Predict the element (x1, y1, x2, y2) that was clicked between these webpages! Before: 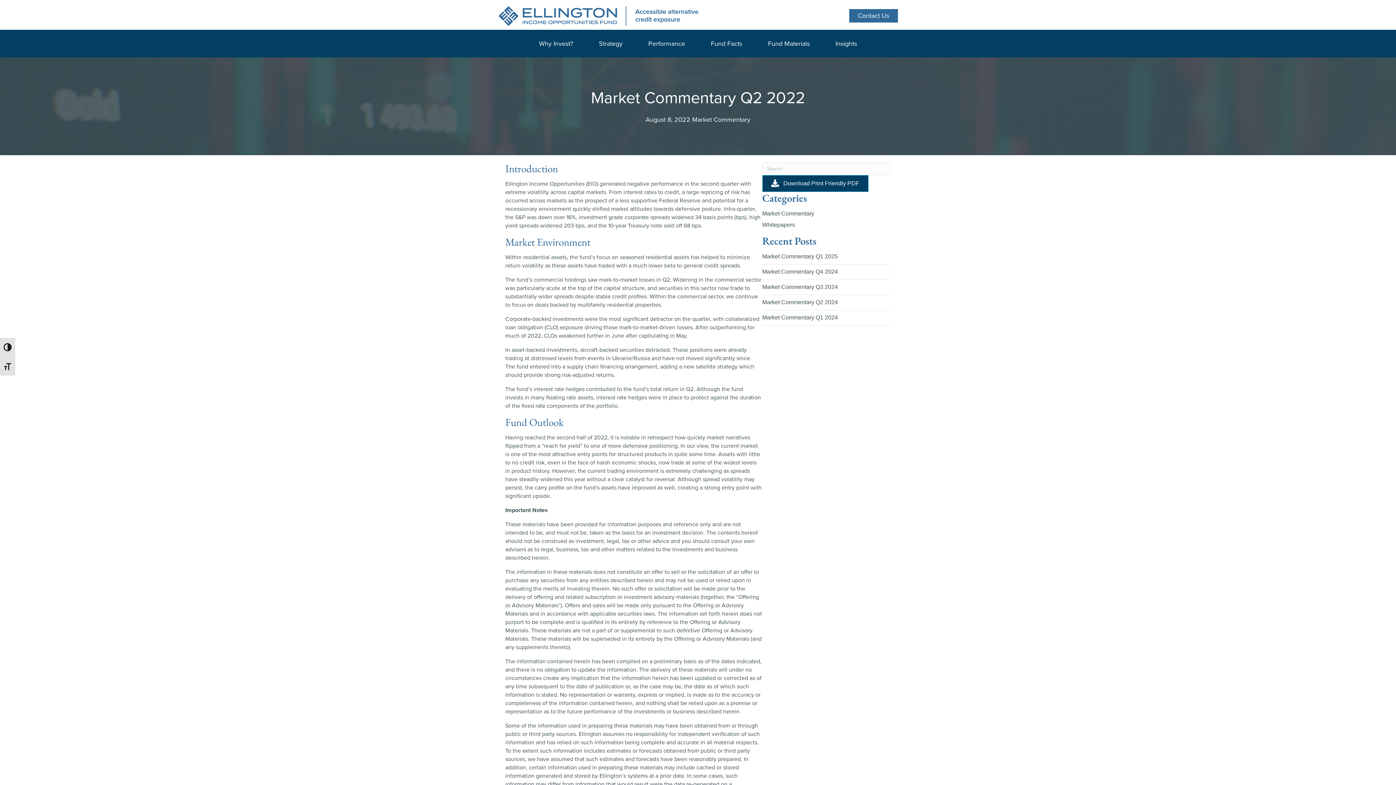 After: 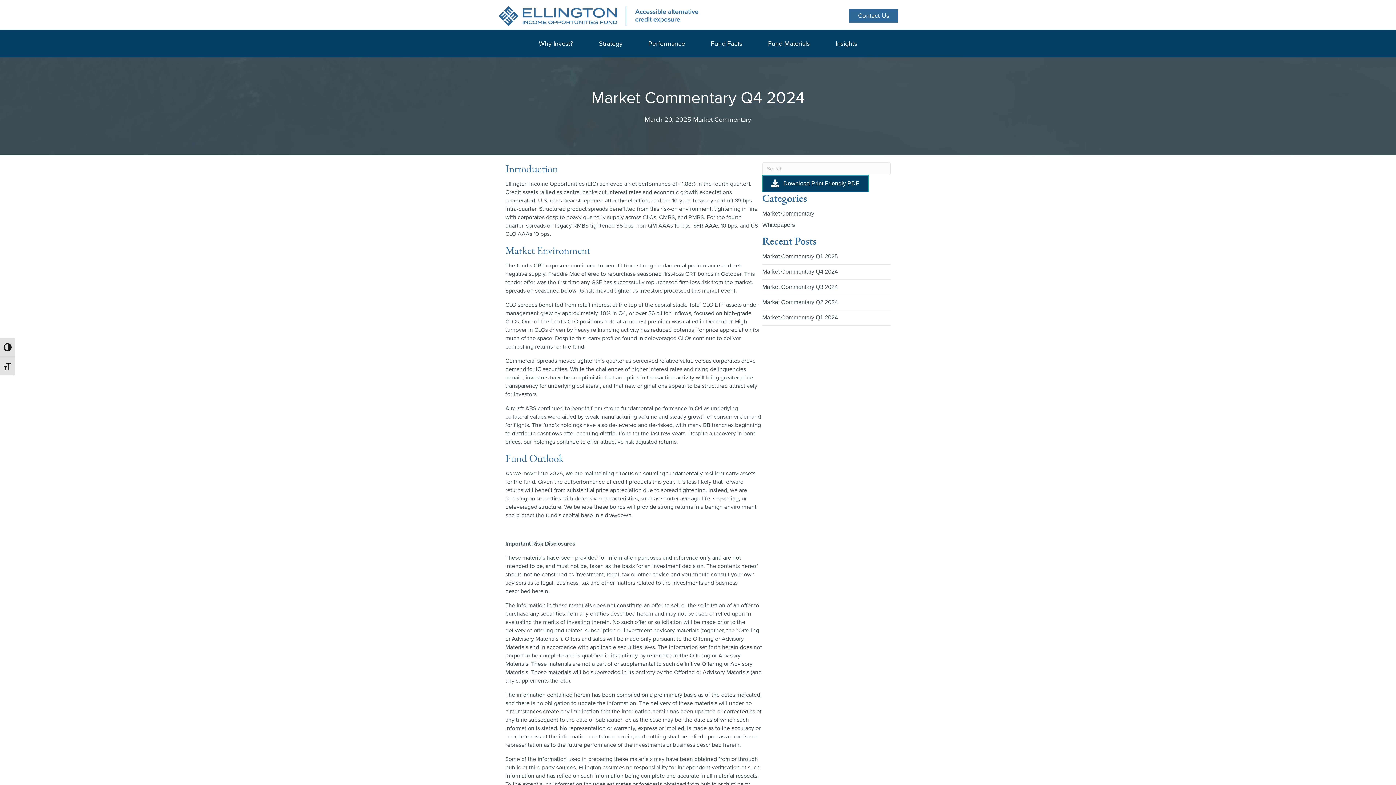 Action: bbox: (762, 268, 838, 275) label: Market Commentary Q4 2024